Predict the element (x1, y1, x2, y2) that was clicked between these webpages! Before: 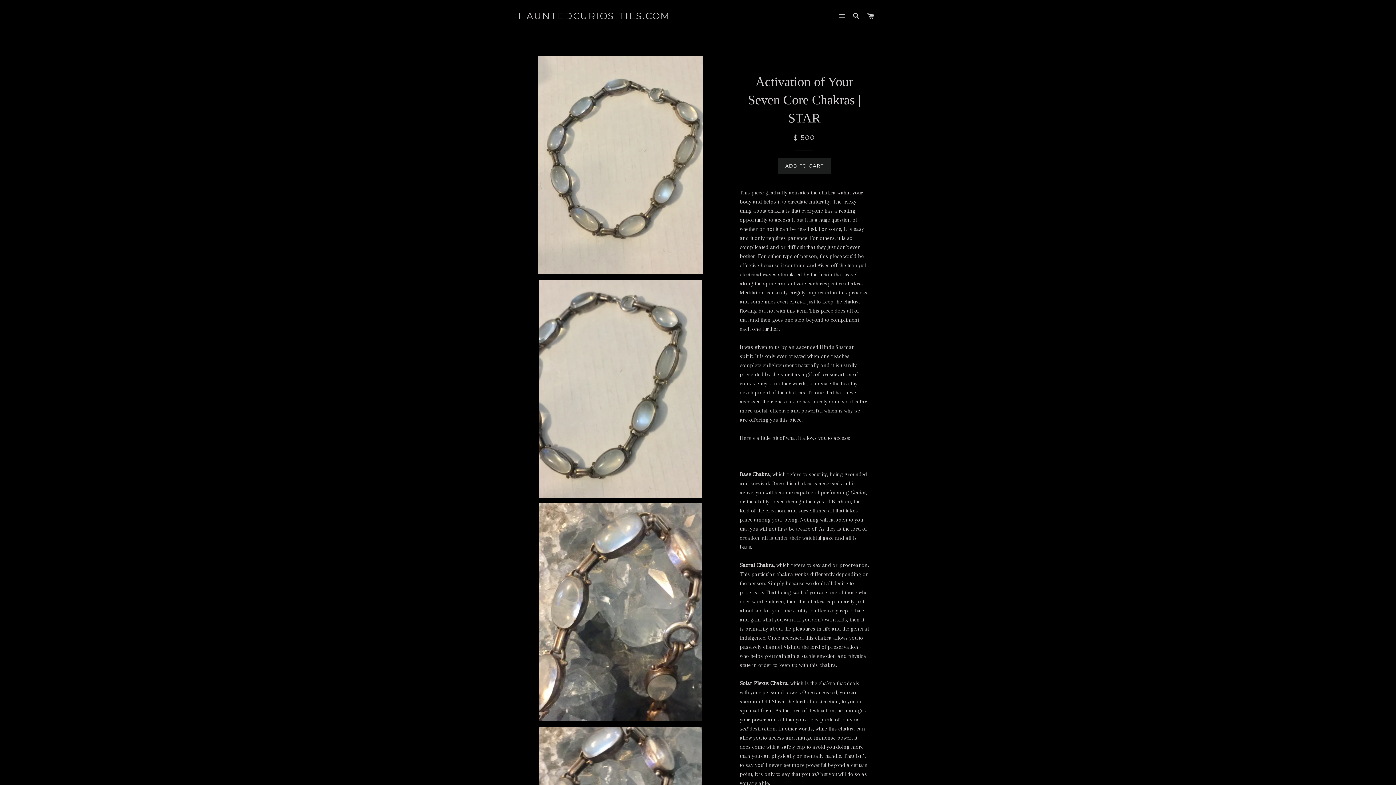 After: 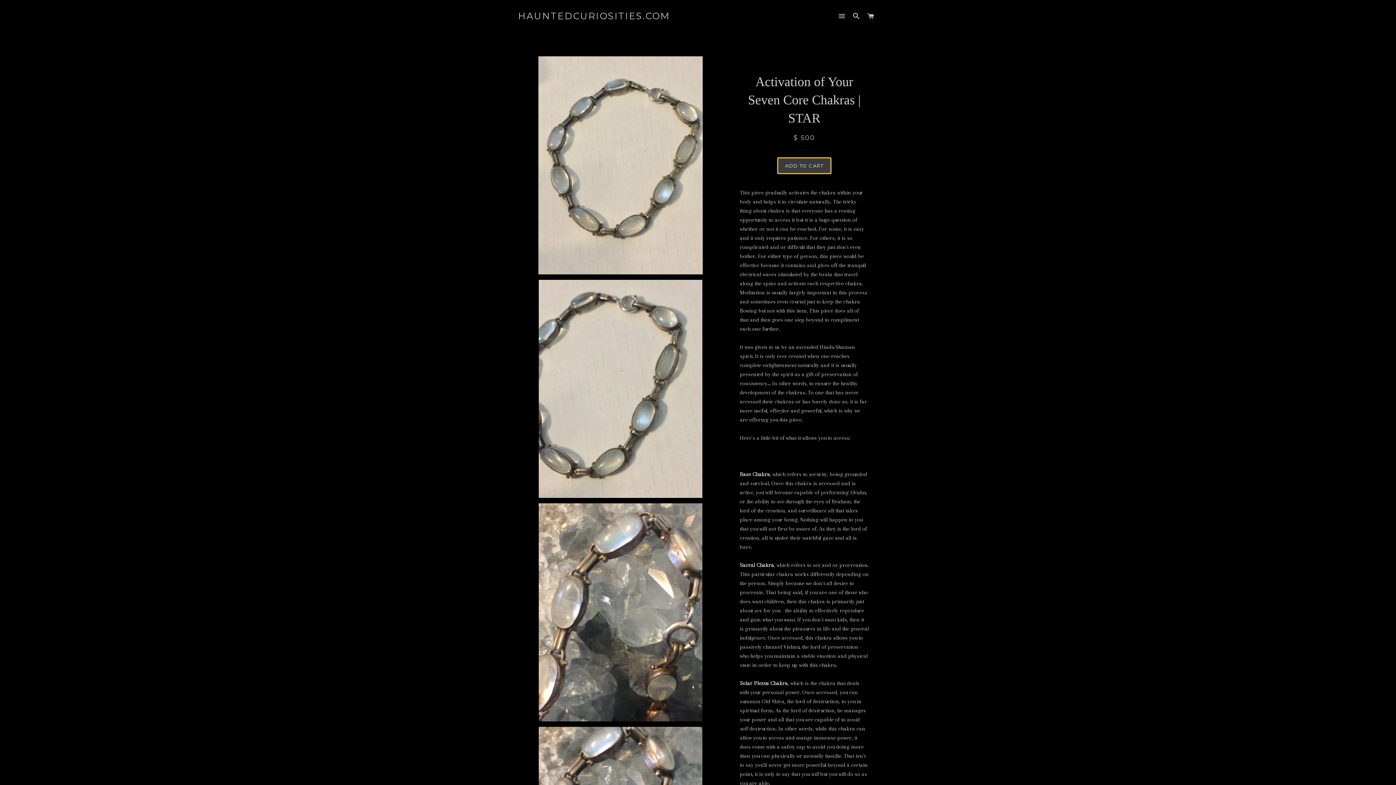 Action: bbox: (777, 157, 831, 173) label: ADD TO CART